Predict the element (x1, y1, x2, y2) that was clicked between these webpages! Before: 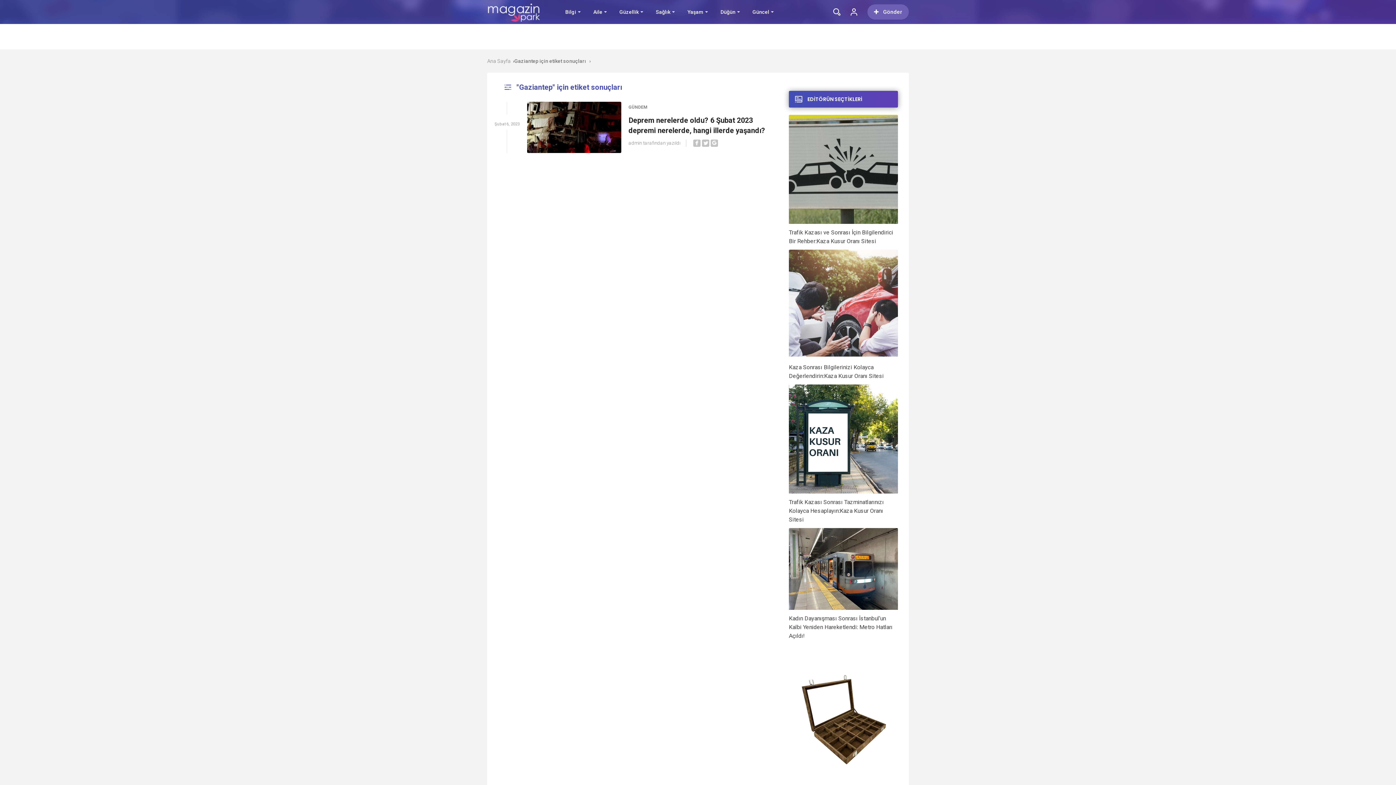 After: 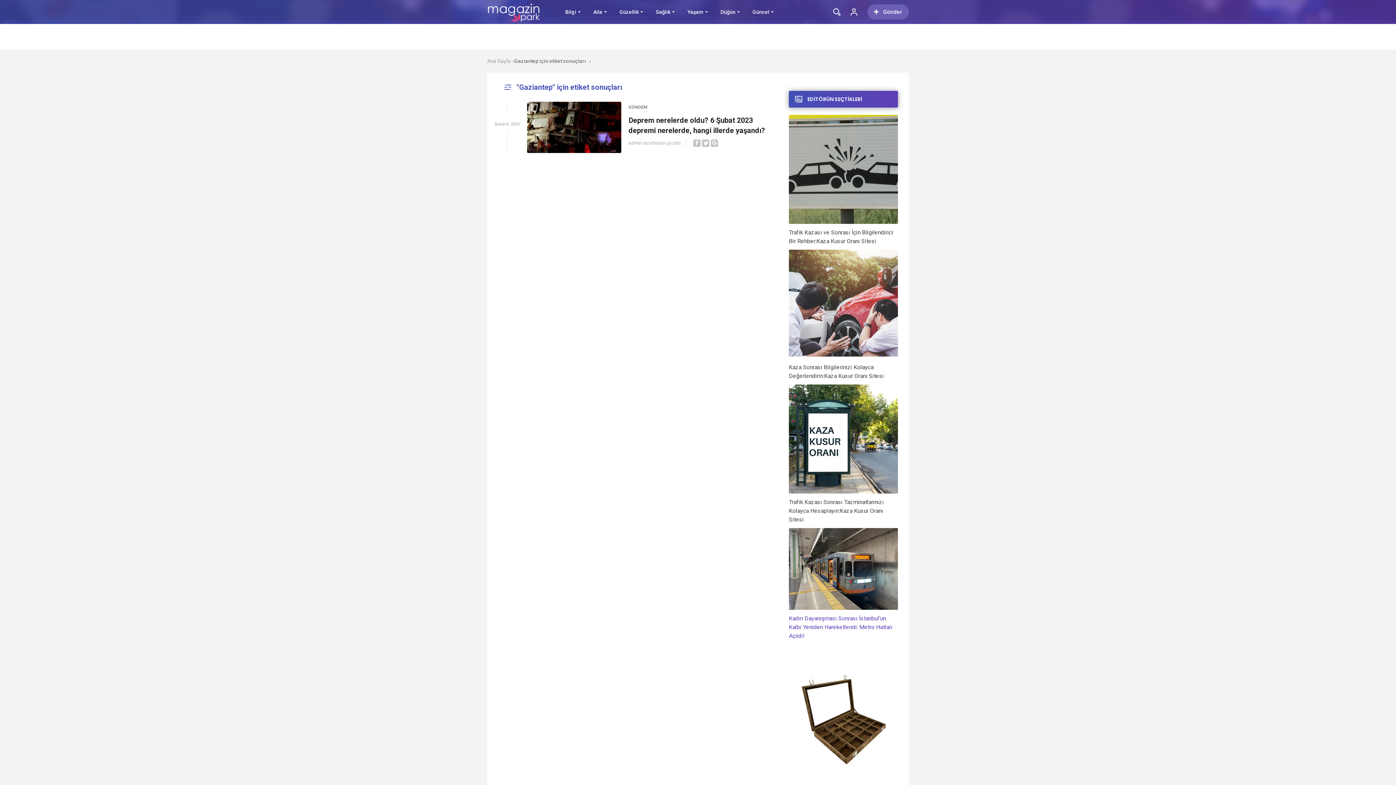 Action: label: Kadın Dayanışması Sonrası İstanbul’un Kalbi Yeniden Hareketlendi: Metro Hatları Açıldı! bbox: (789, 632, 898, 639)